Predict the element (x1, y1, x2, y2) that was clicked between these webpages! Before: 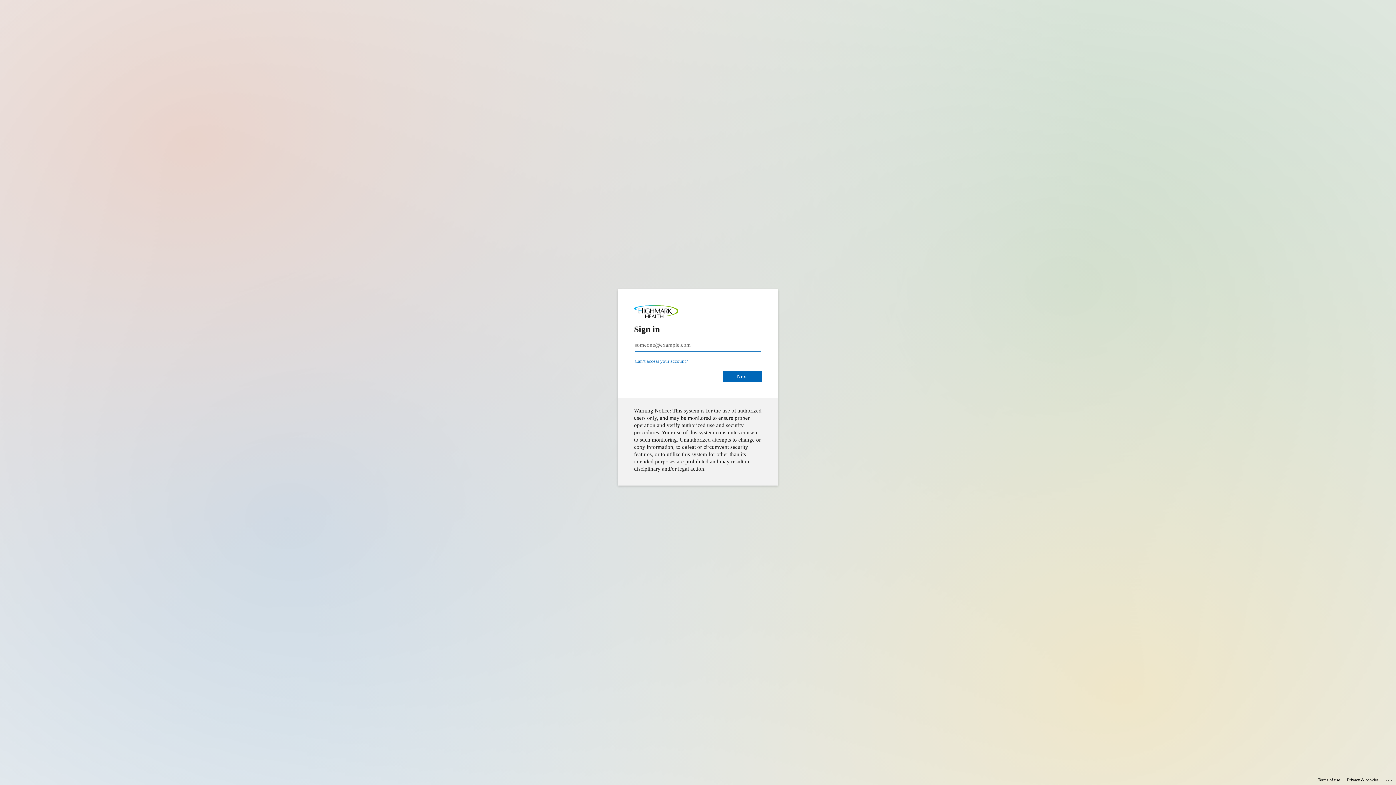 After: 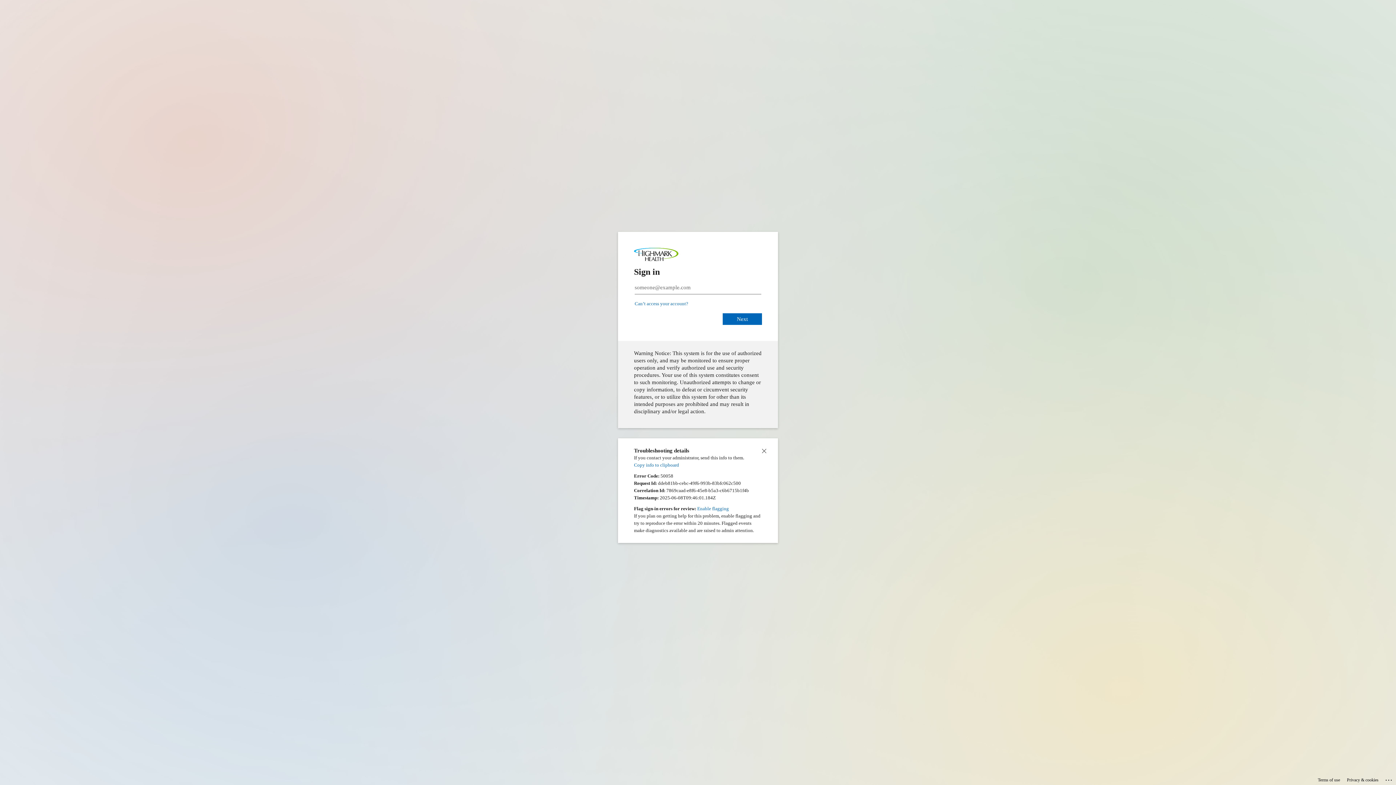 Action: bbox: (1385, 775, 1393, 783) label: Click here for troubleshooting information